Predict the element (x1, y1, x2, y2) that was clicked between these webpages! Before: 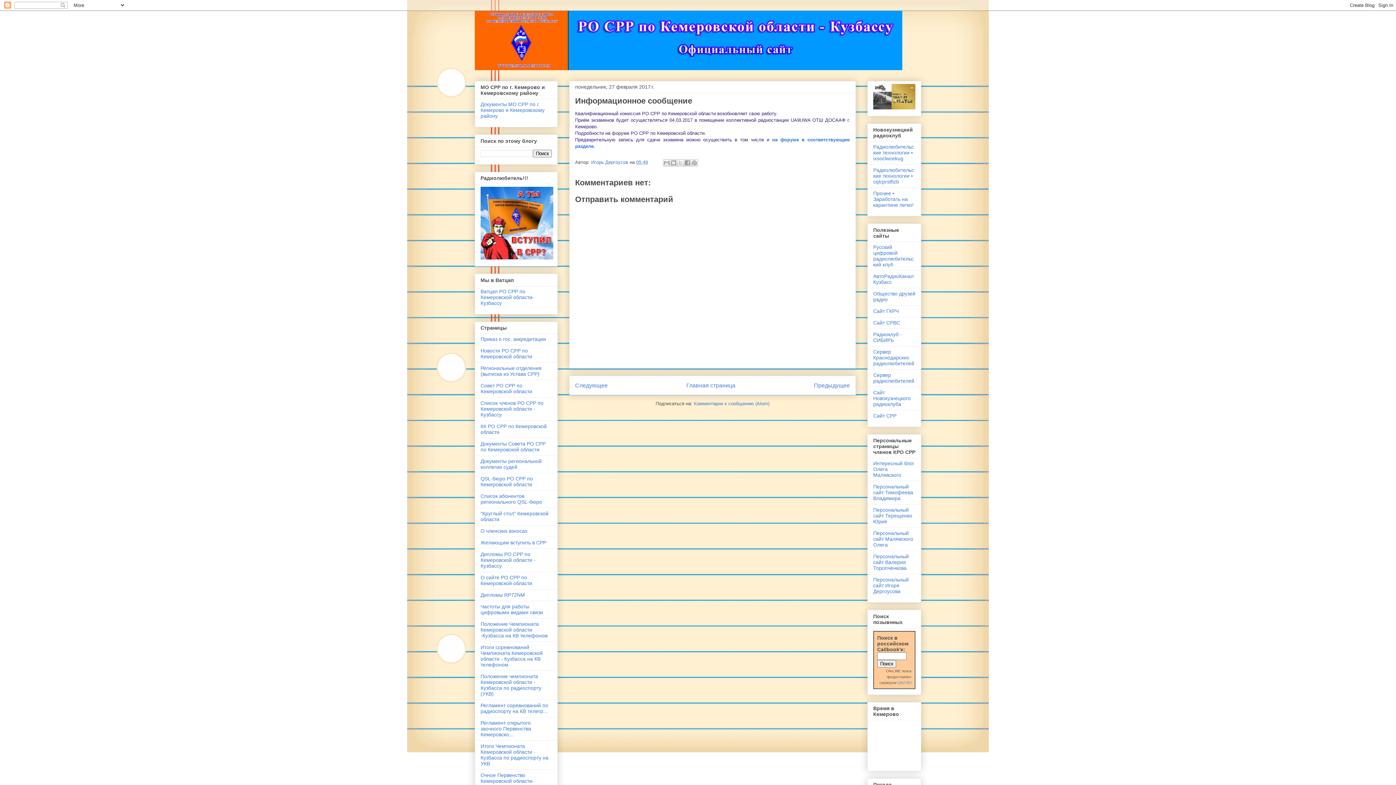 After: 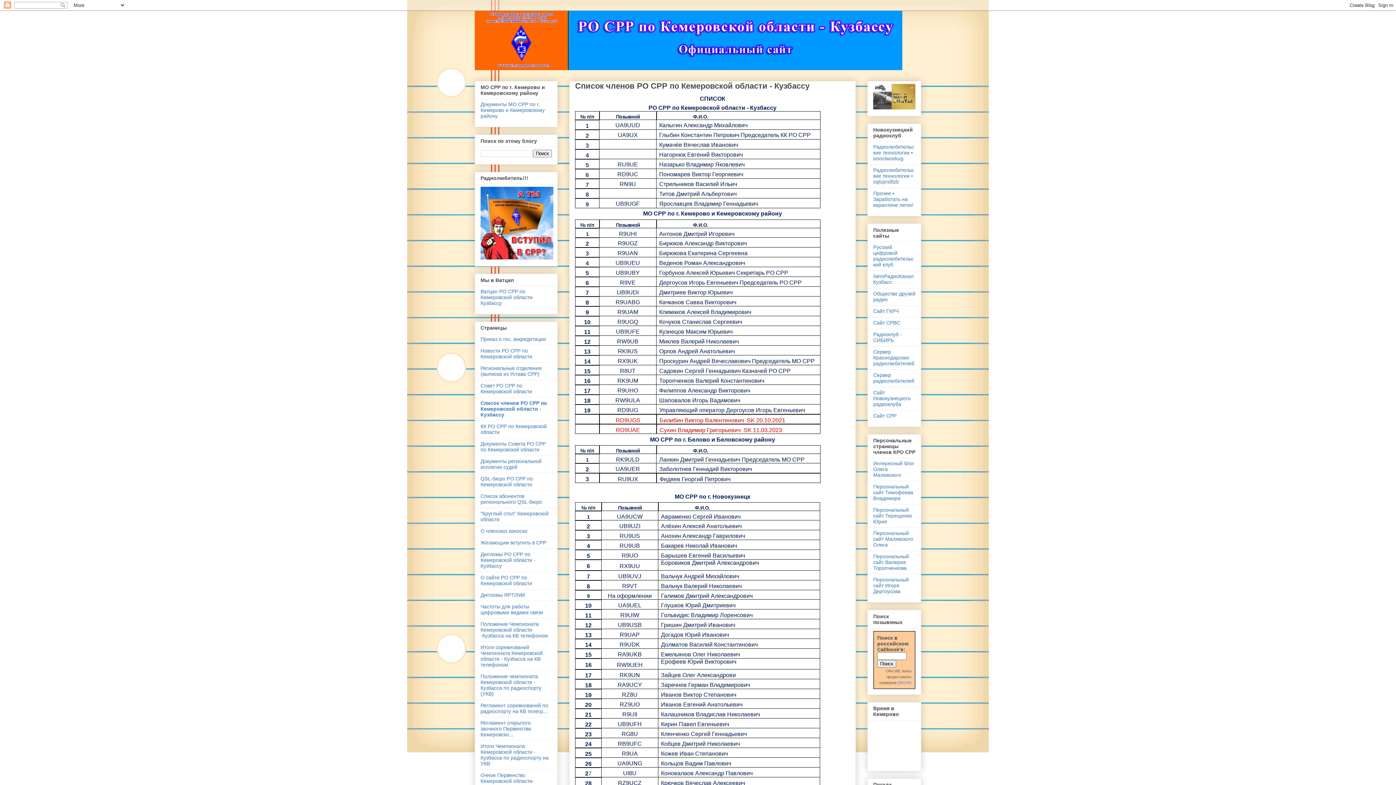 Action: bbox: (480, 400, 543, 417) label: Список членов РО СРР по Кемеровской области - Кузбассу